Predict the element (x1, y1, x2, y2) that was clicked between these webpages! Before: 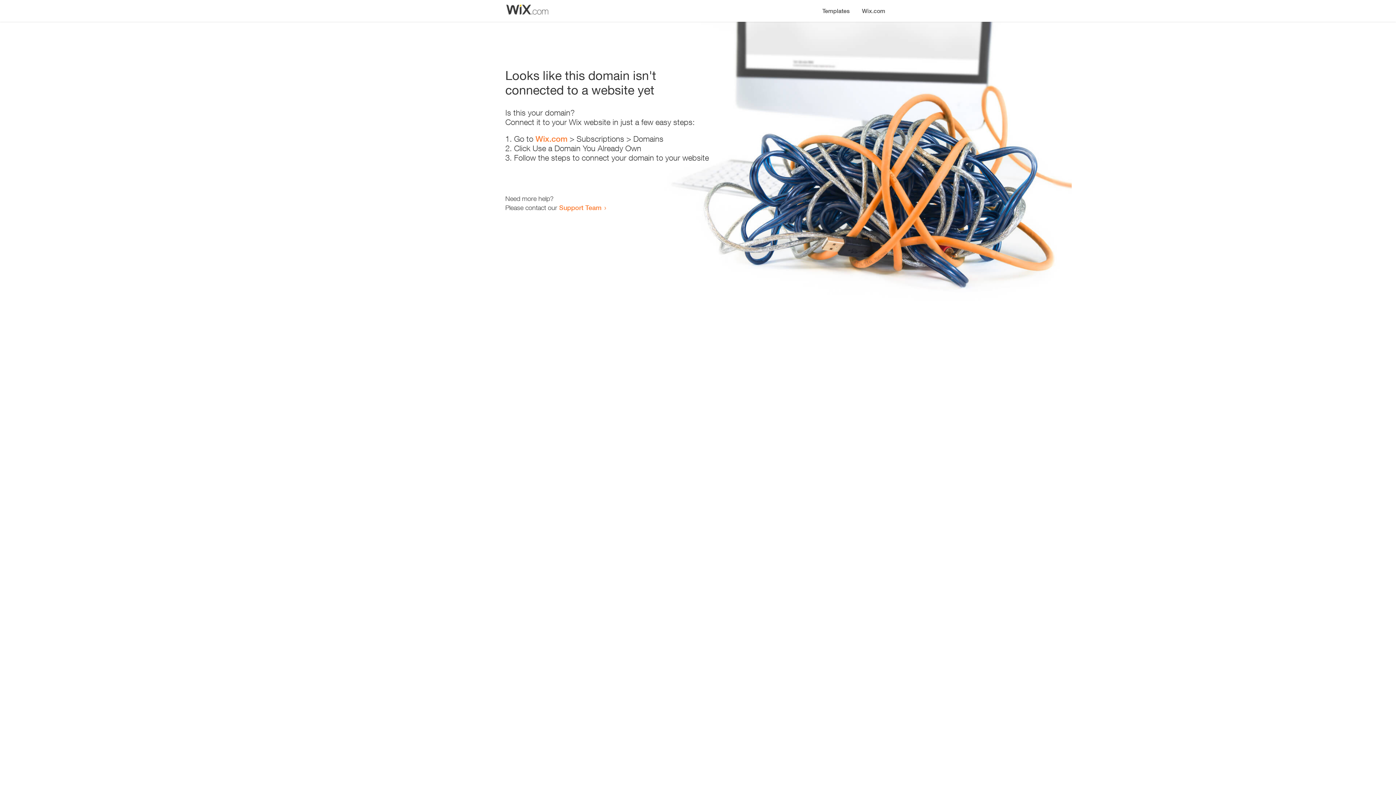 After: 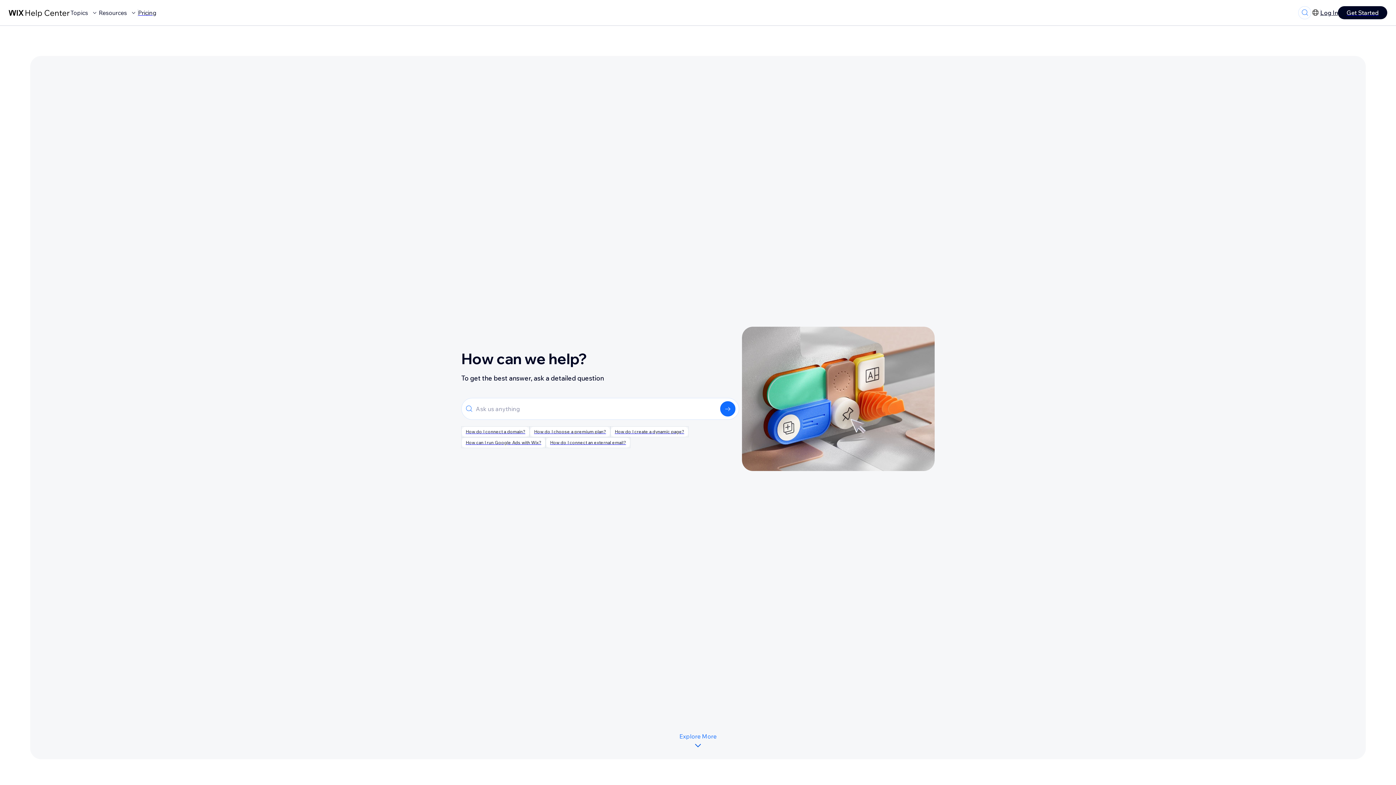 Action: bbox: (559, 203, 601, 211) label: Support Team